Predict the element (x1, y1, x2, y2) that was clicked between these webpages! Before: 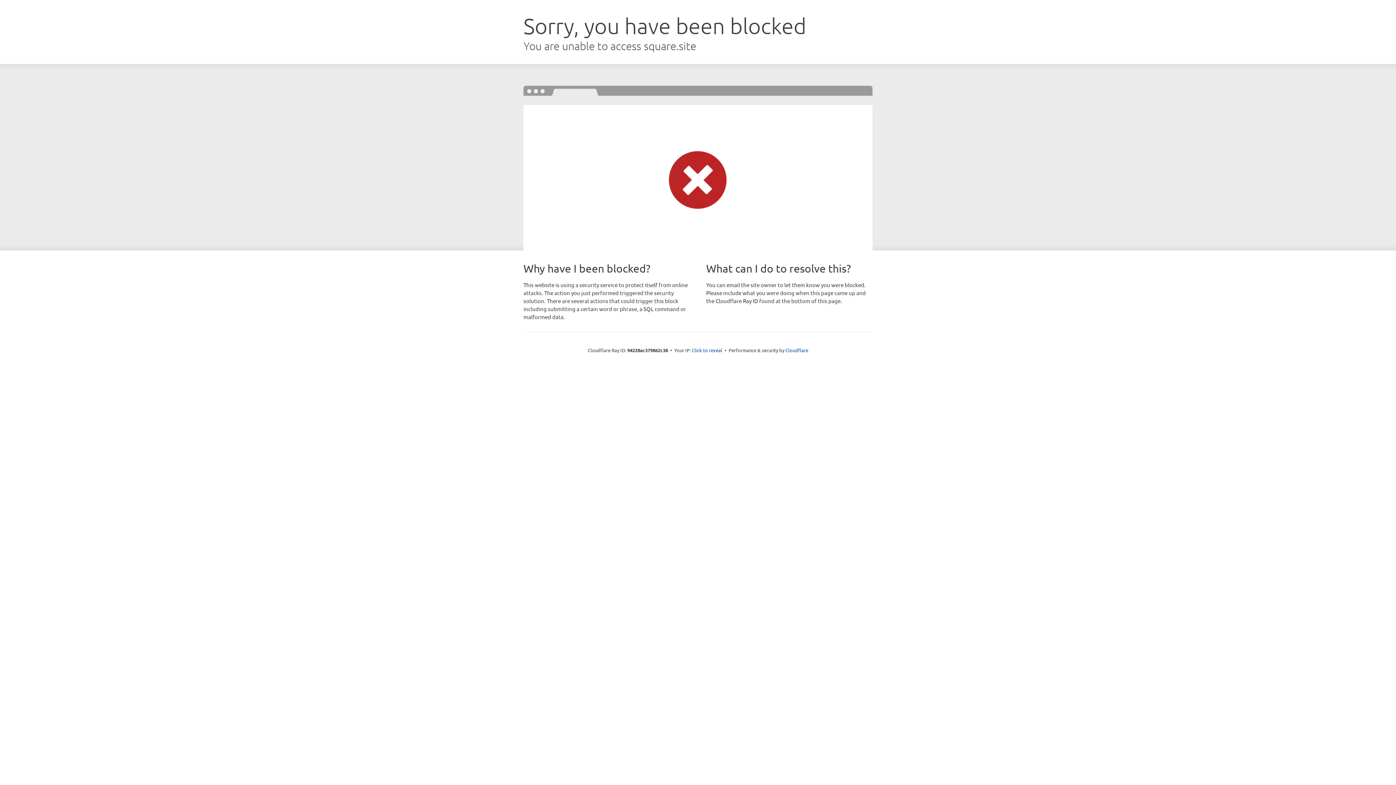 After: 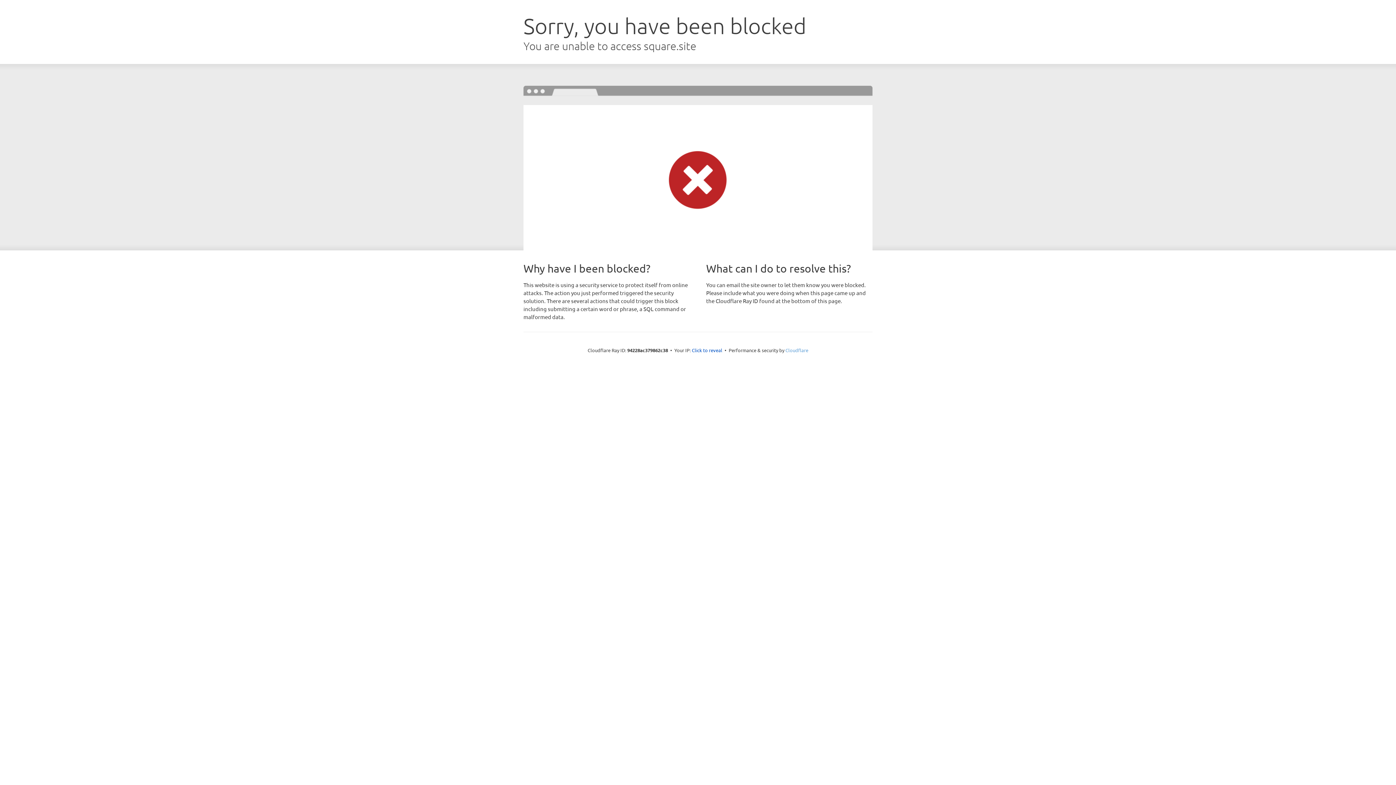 Action: bbox: (785, 347, 808, 353) label: Cloudflare